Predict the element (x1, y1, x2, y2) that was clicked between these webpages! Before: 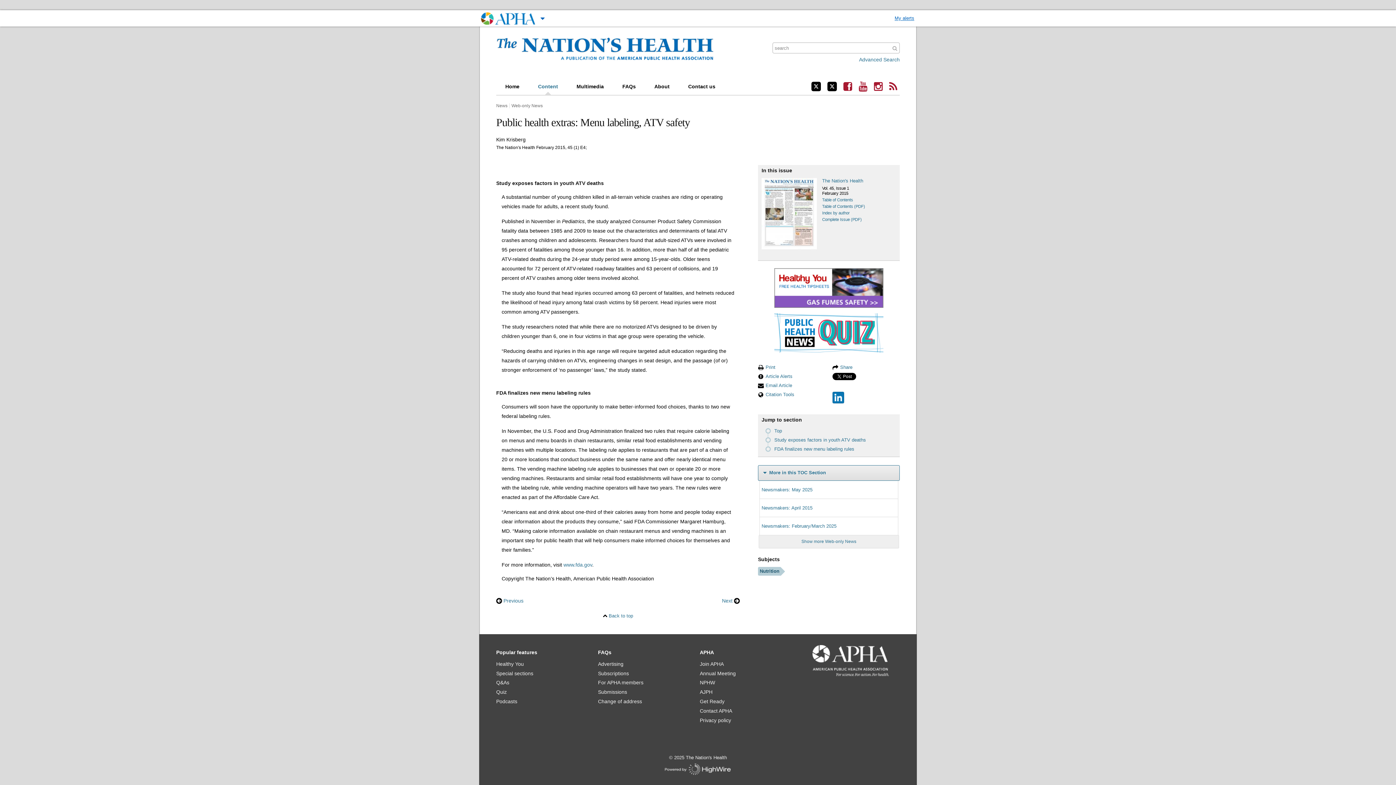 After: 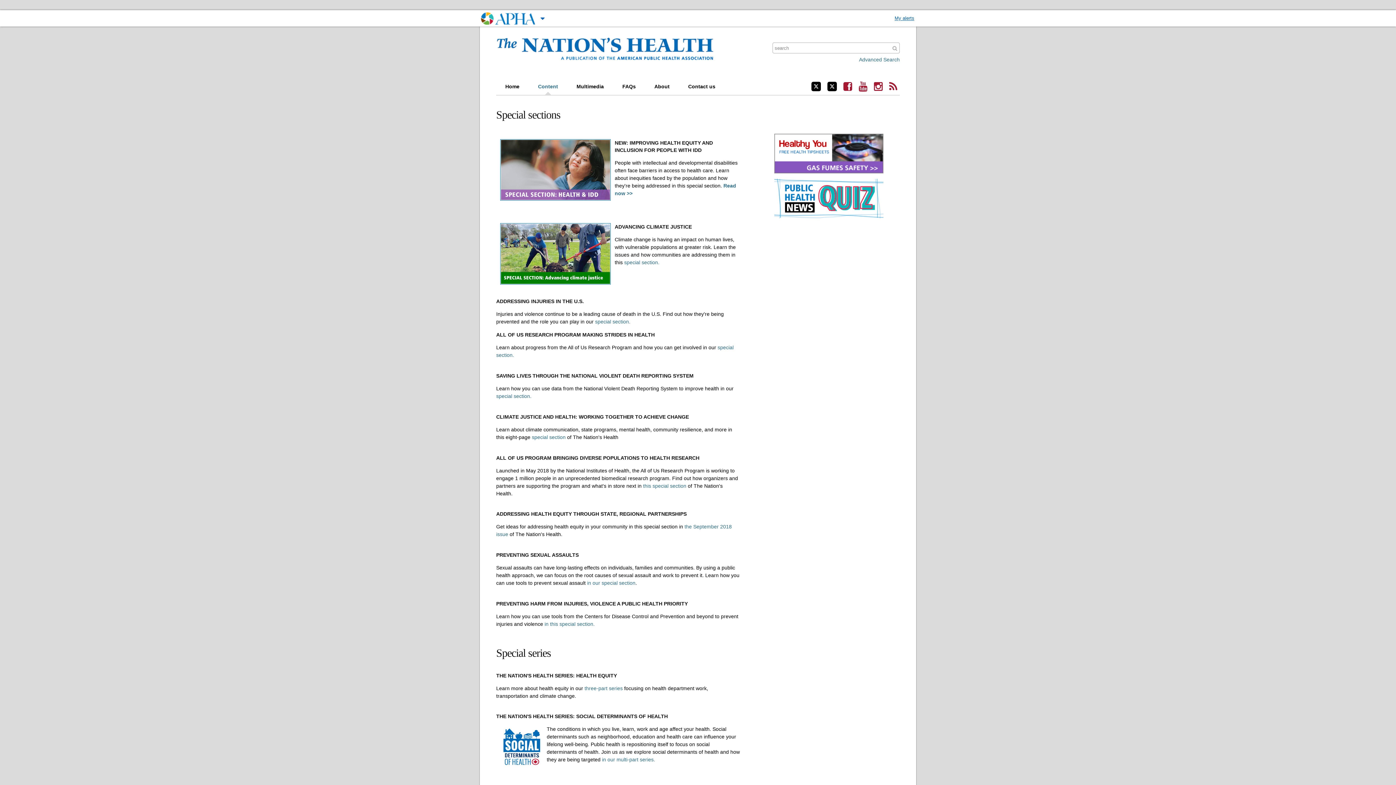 Action: label: Special sections bbox: (496, 670, 533, 676)